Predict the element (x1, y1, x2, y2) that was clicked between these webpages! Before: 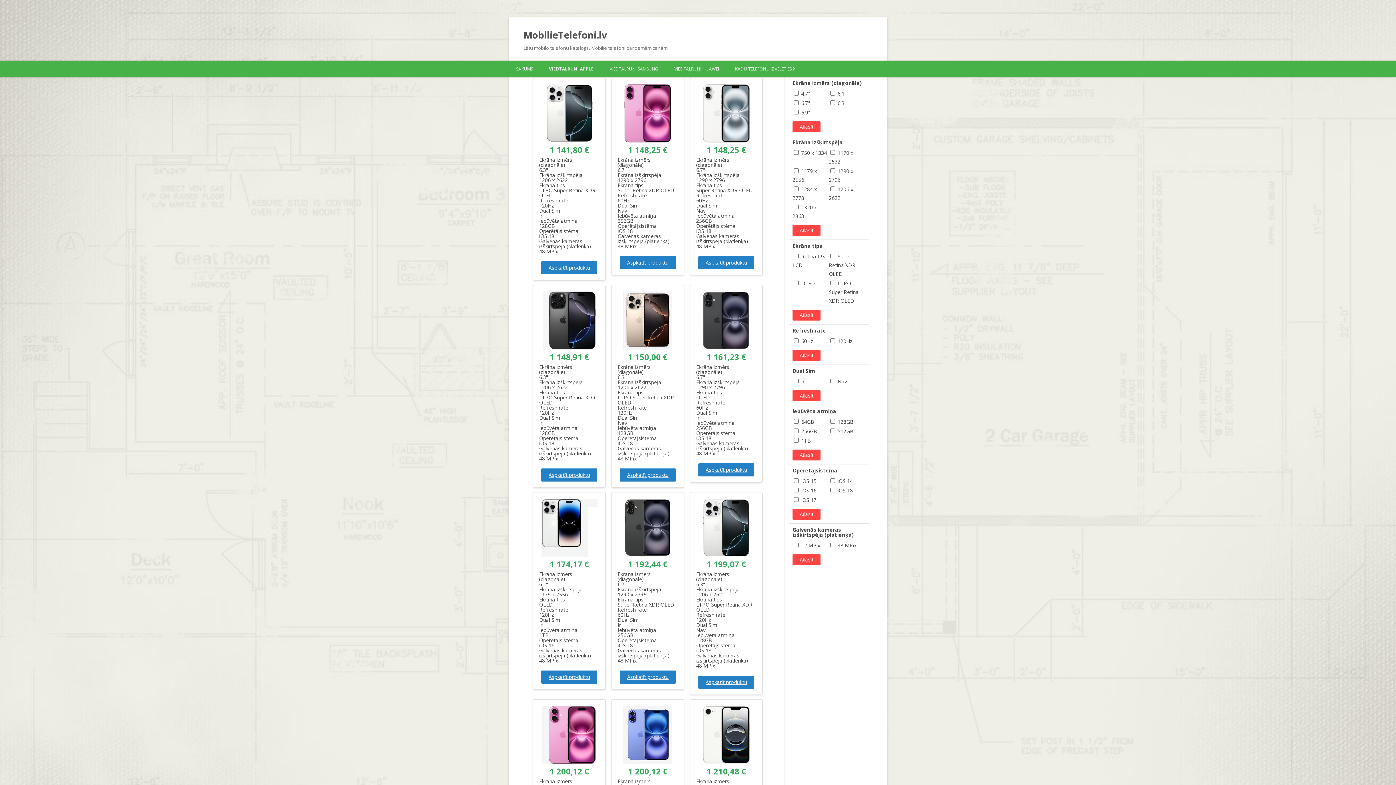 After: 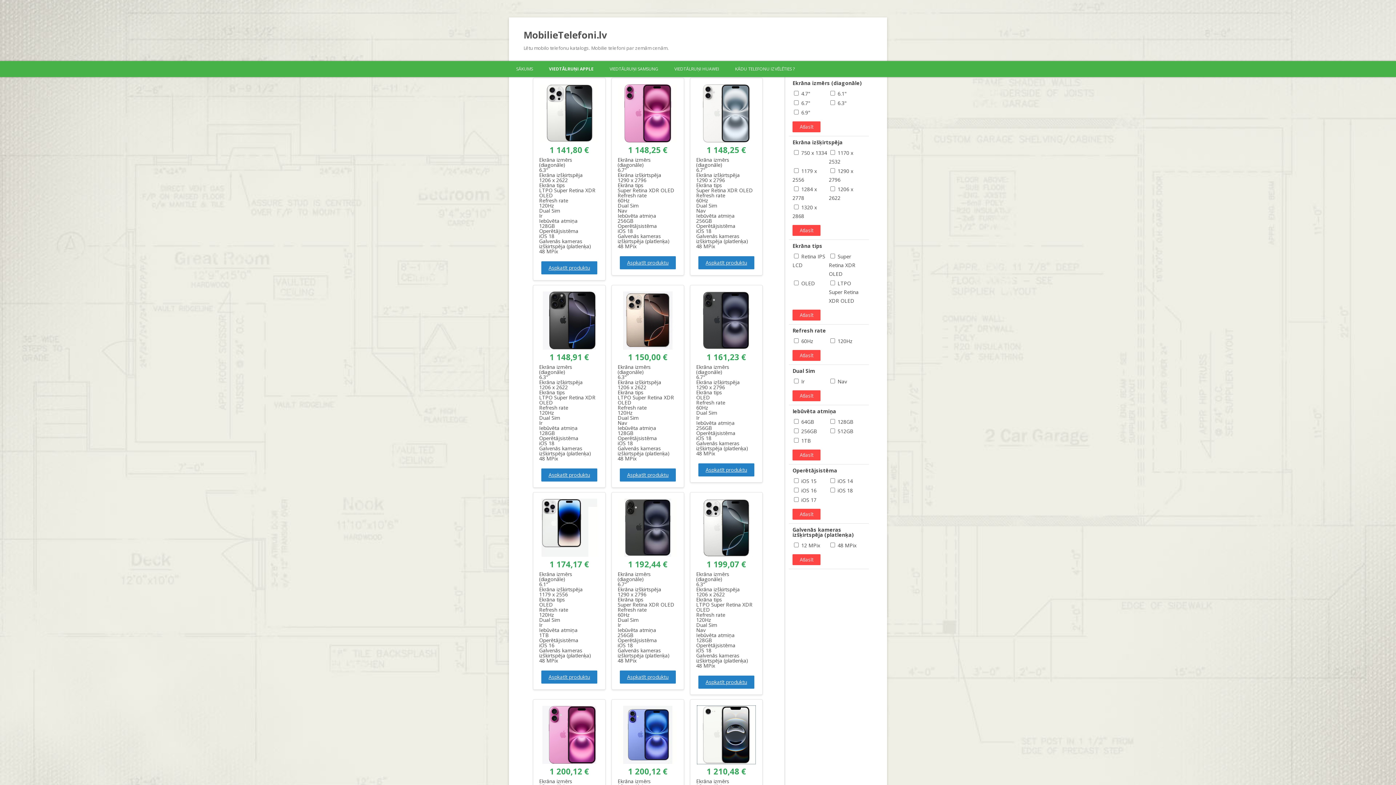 Action: bbox: (697, 731, 755, 738)